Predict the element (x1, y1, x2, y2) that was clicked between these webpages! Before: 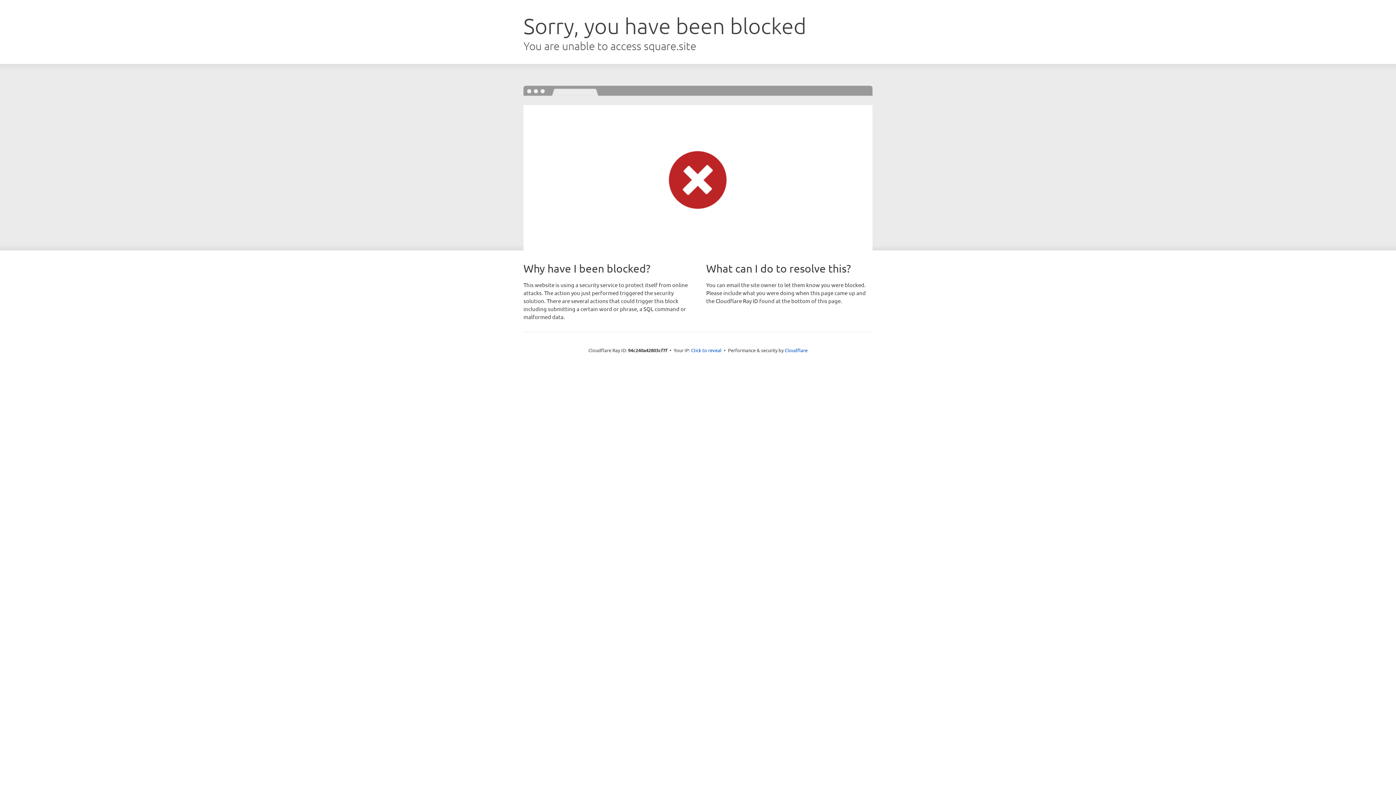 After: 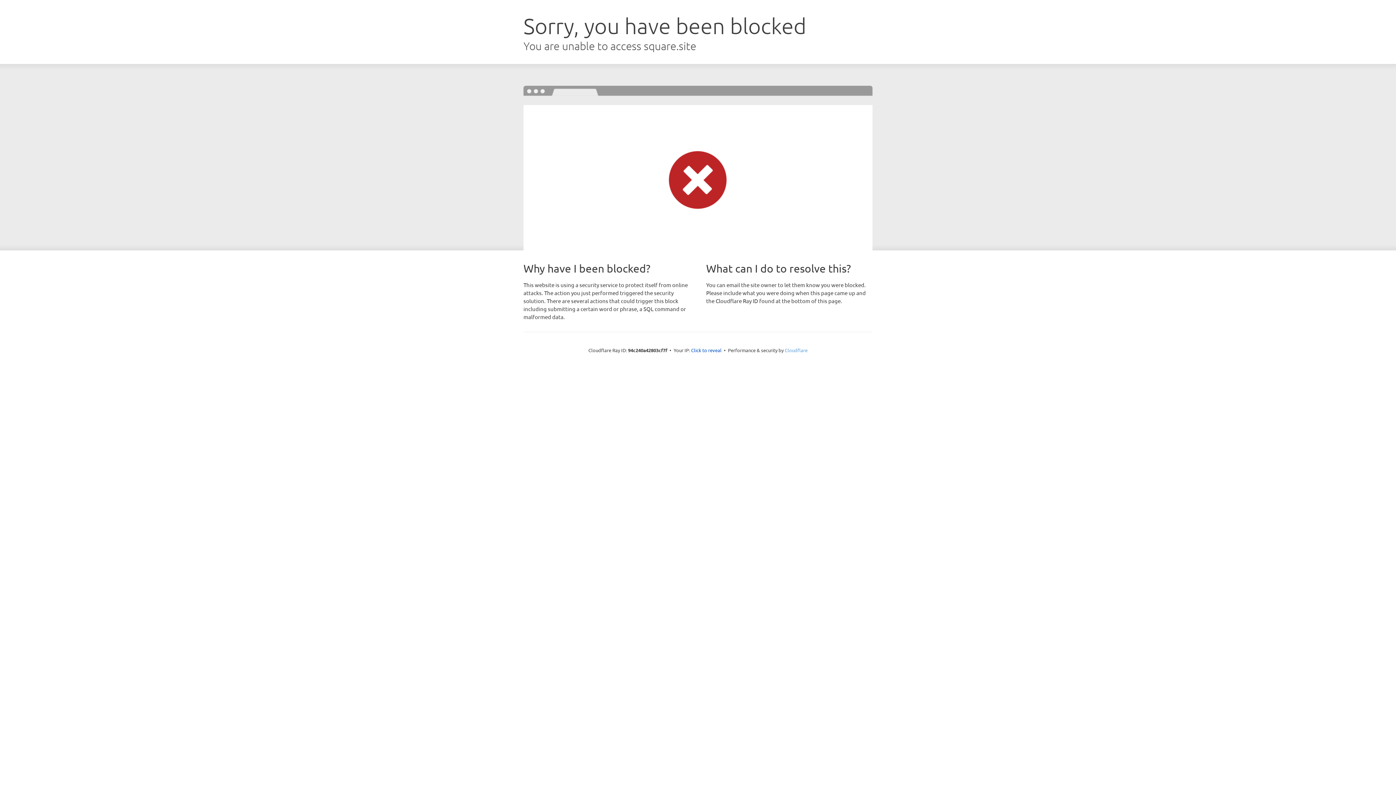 Action: label: Cloudflare bbox: (784, 347, 807, 353)